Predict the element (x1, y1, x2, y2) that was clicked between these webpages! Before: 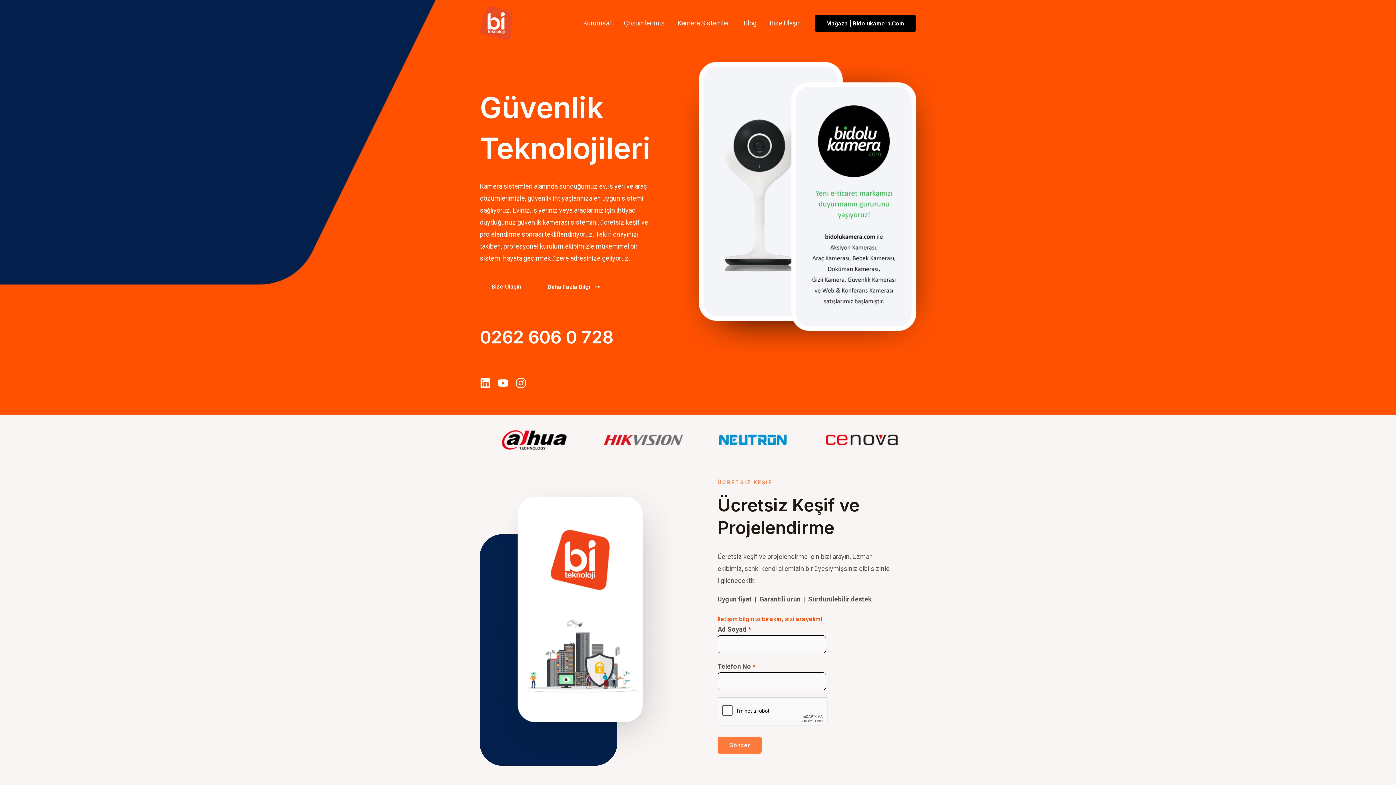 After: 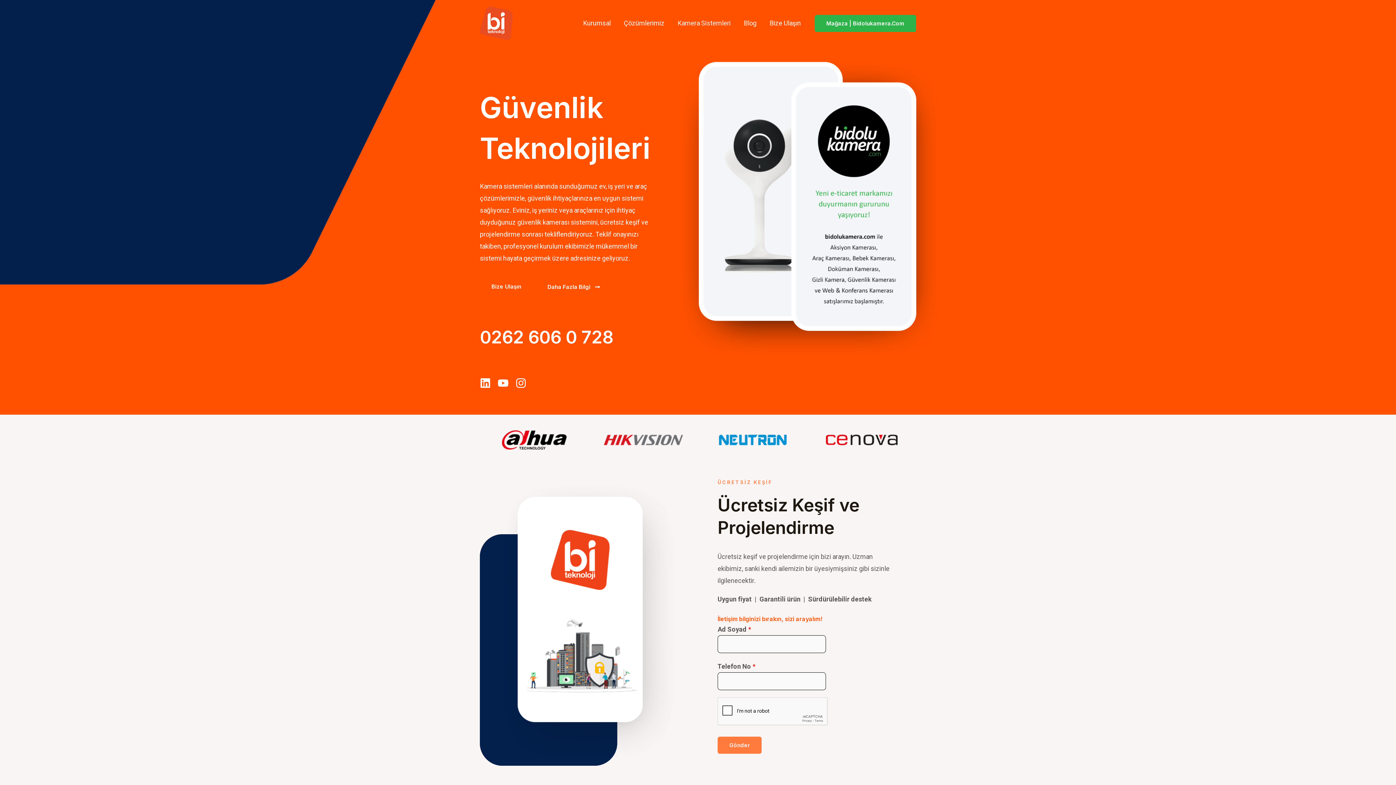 Action: label: Mağaza | Bidolukamera.Com bbox: (814, 14, 916, 31)